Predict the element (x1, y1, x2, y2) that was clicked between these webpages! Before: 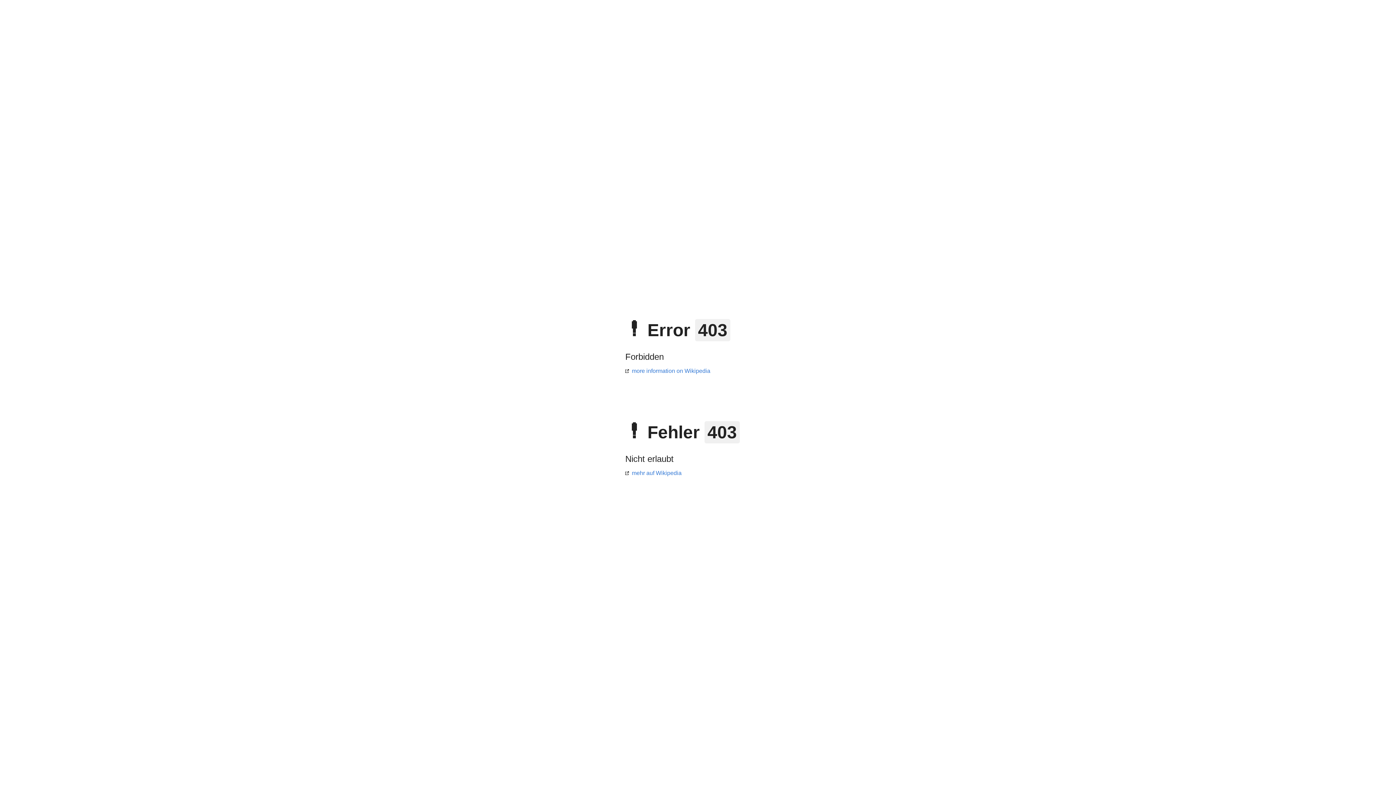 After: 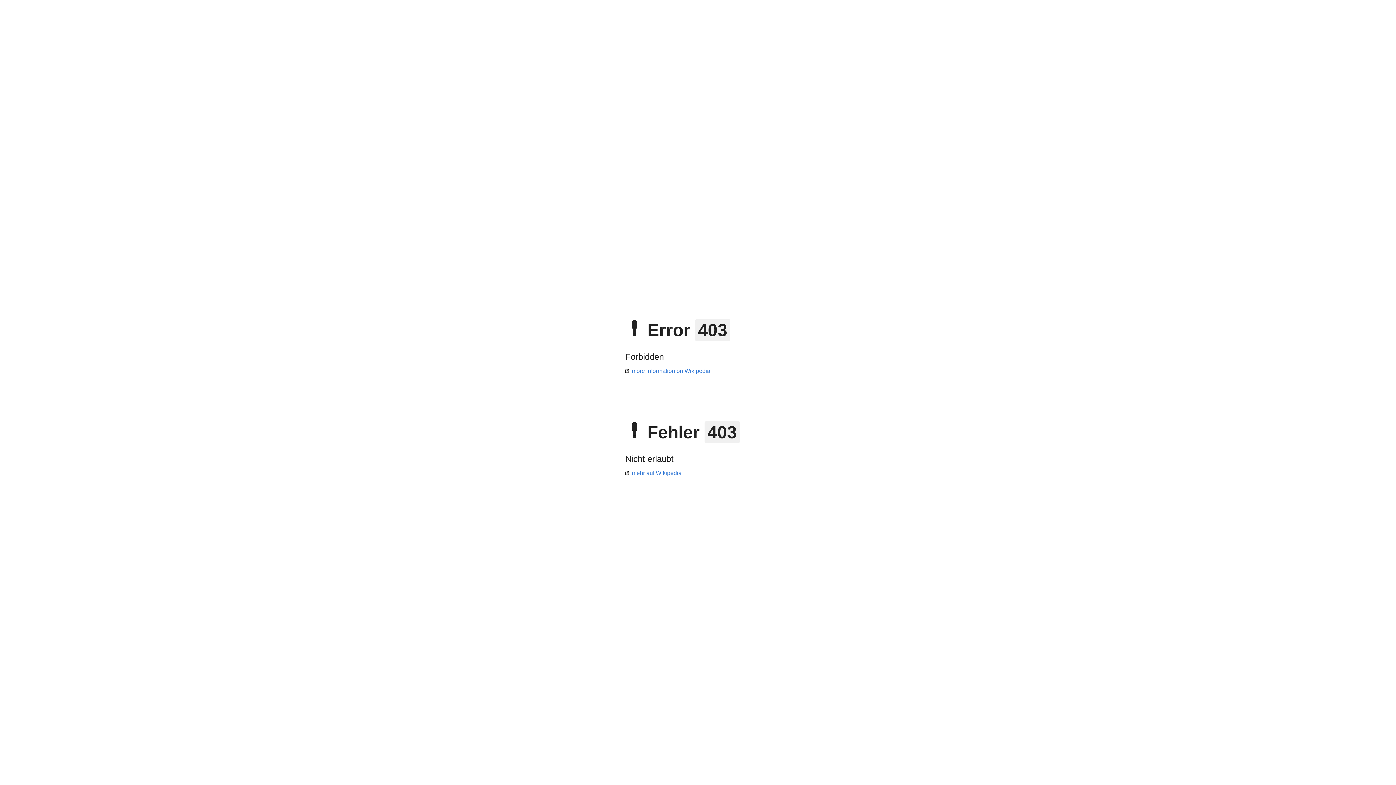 Action: label: mehr auf Wikipedia bbox: (625, 470, 681, 476)